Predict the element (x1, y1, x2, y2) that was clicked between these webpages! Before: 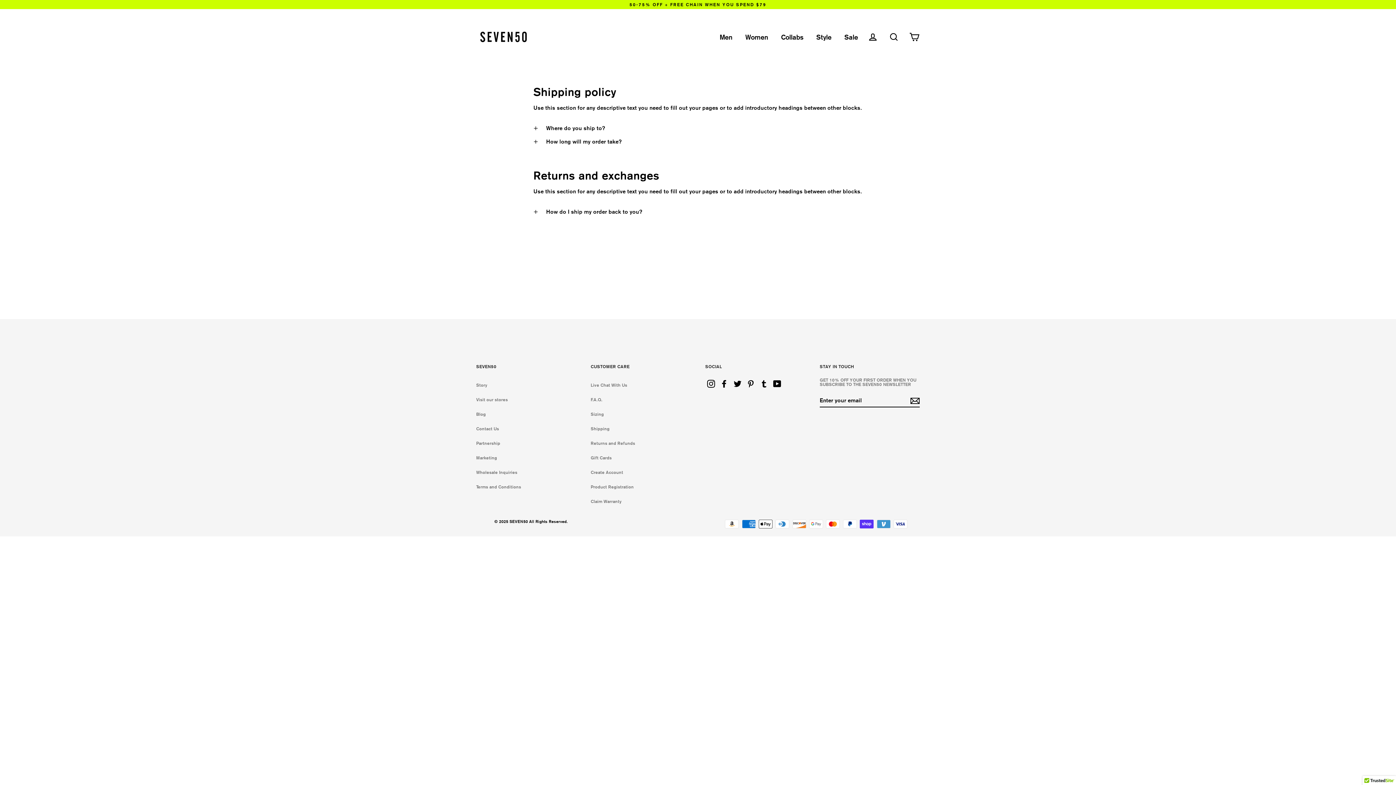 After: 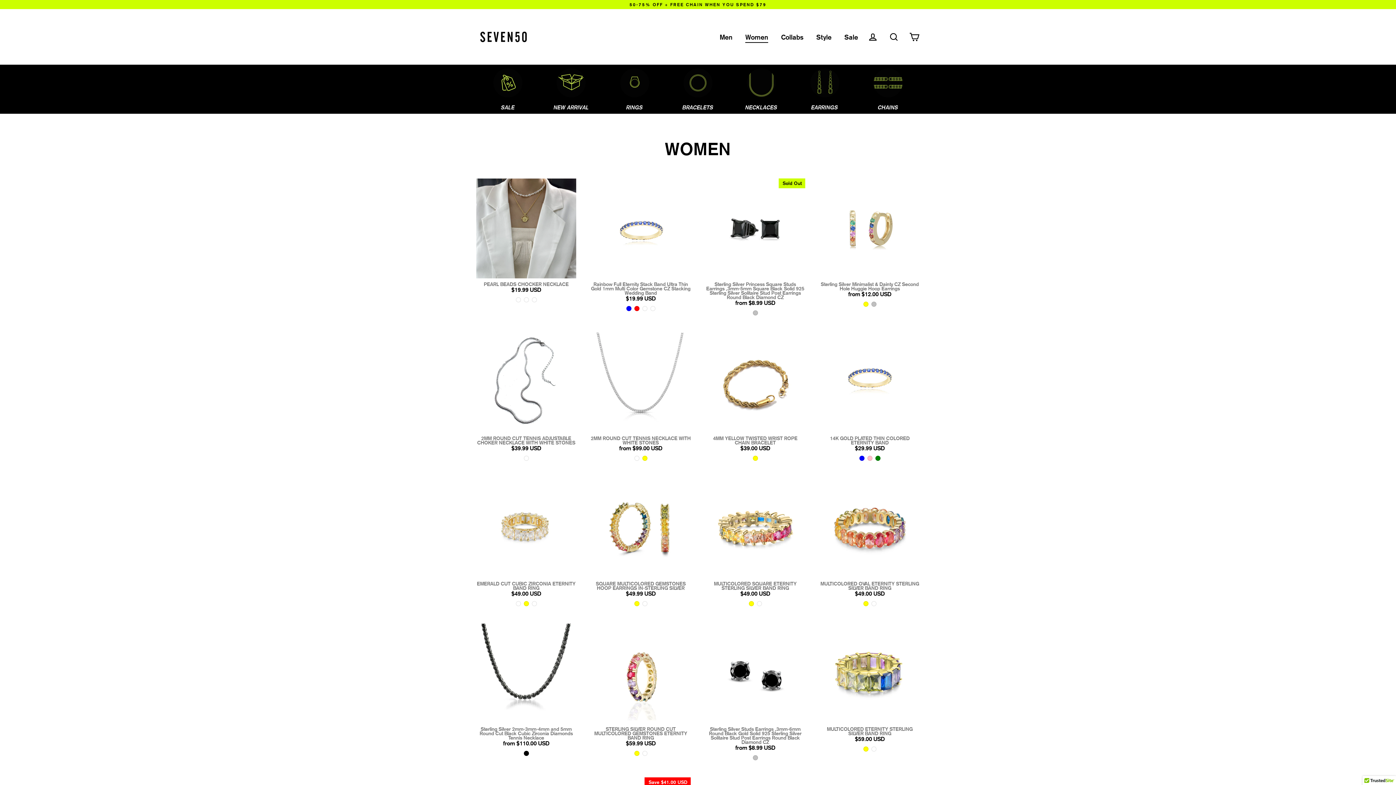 Action: label: Women bbox: (740, 30, 773, 42)